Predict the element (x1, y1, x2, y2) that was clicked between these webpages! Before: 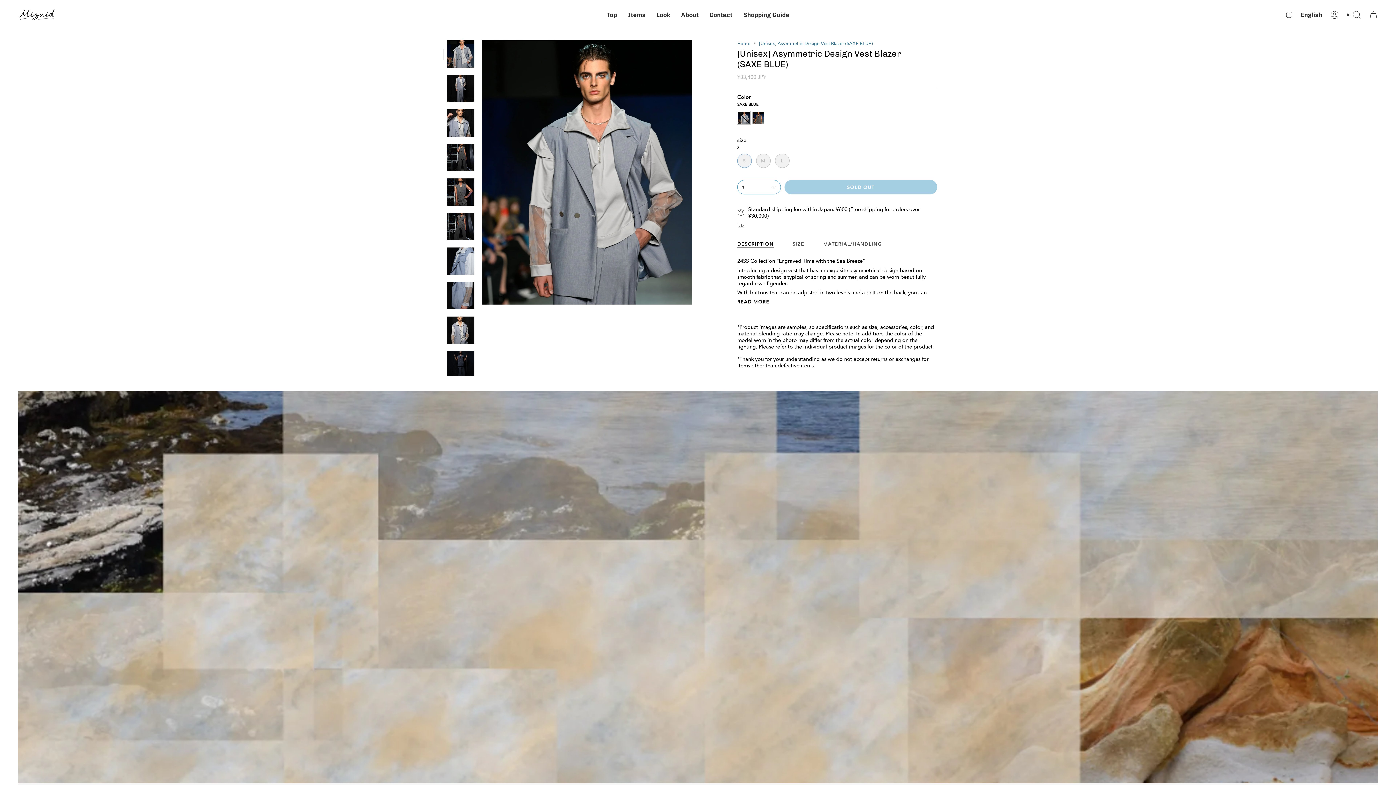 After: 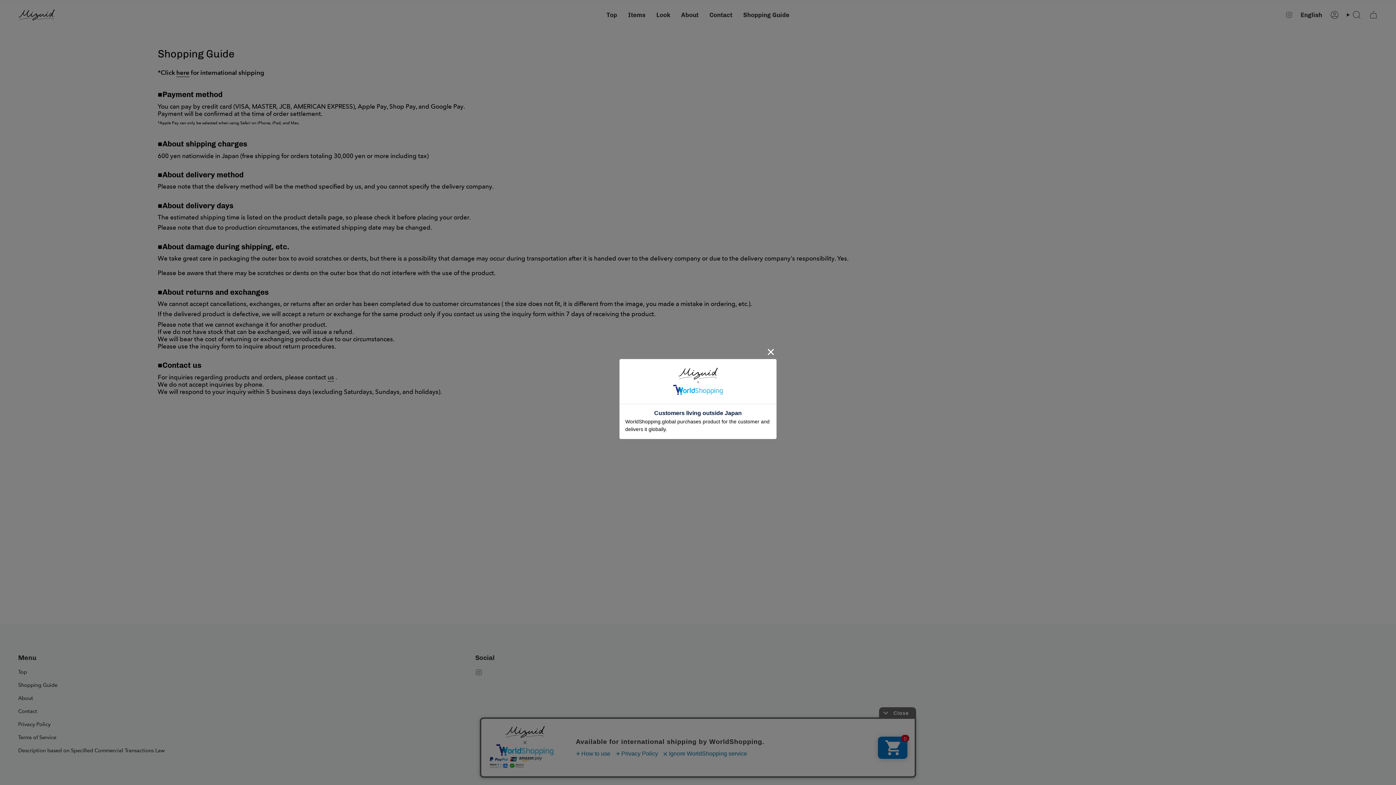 Action: label: Shopping Guide bbox: (738, 5, 795, 24)